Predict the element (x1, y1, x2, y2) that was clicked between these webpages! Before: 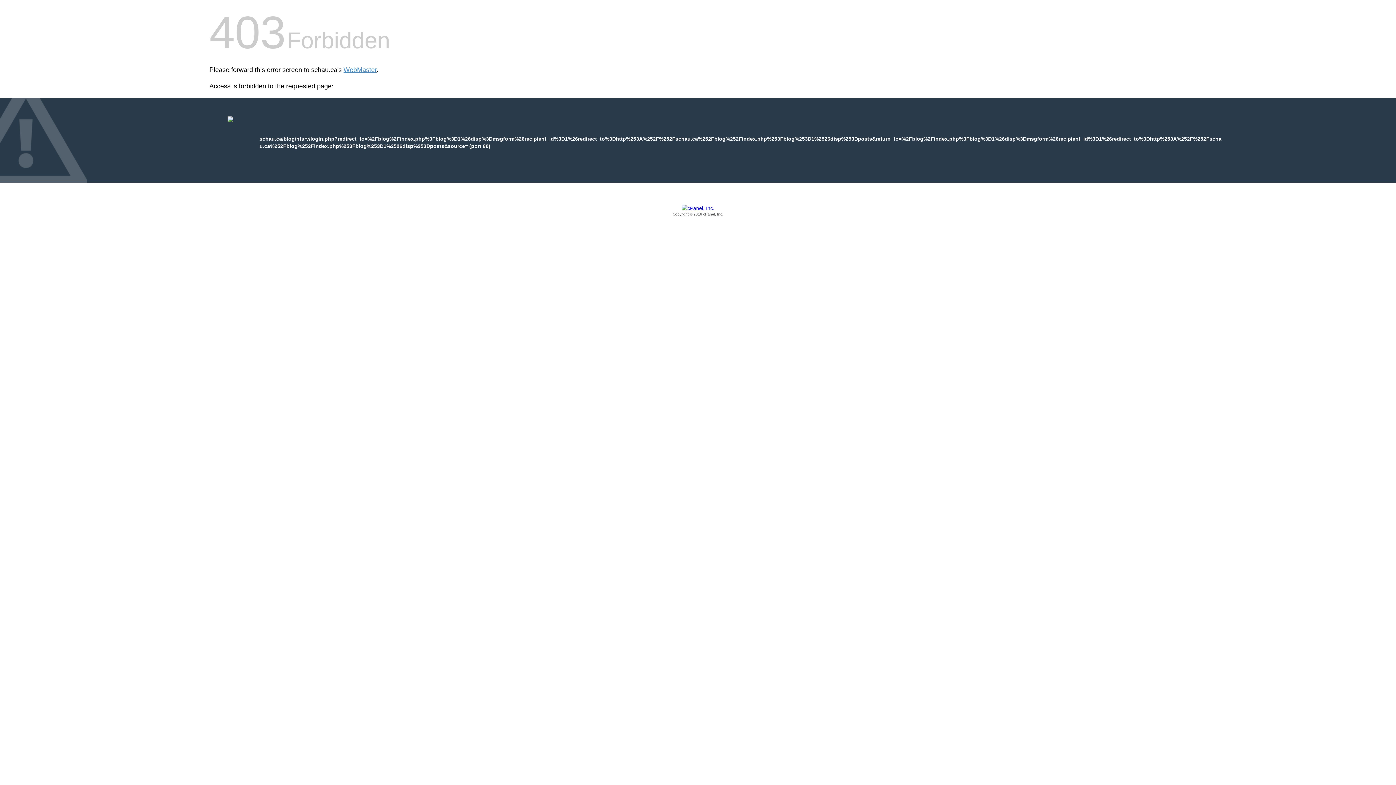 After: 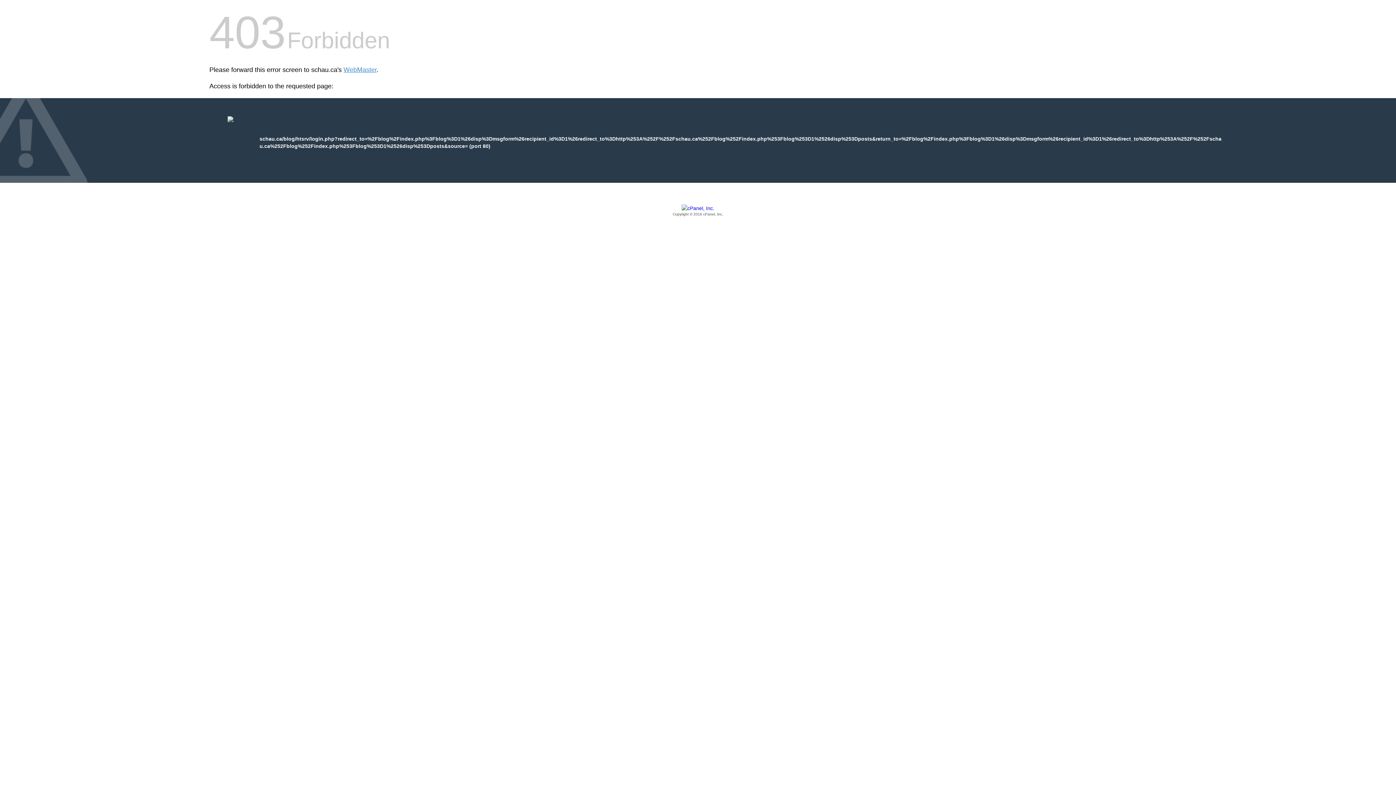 Action: bbox: (209, 205, 1186, 217) label: Copyright © 2016 cPanel, Inc.